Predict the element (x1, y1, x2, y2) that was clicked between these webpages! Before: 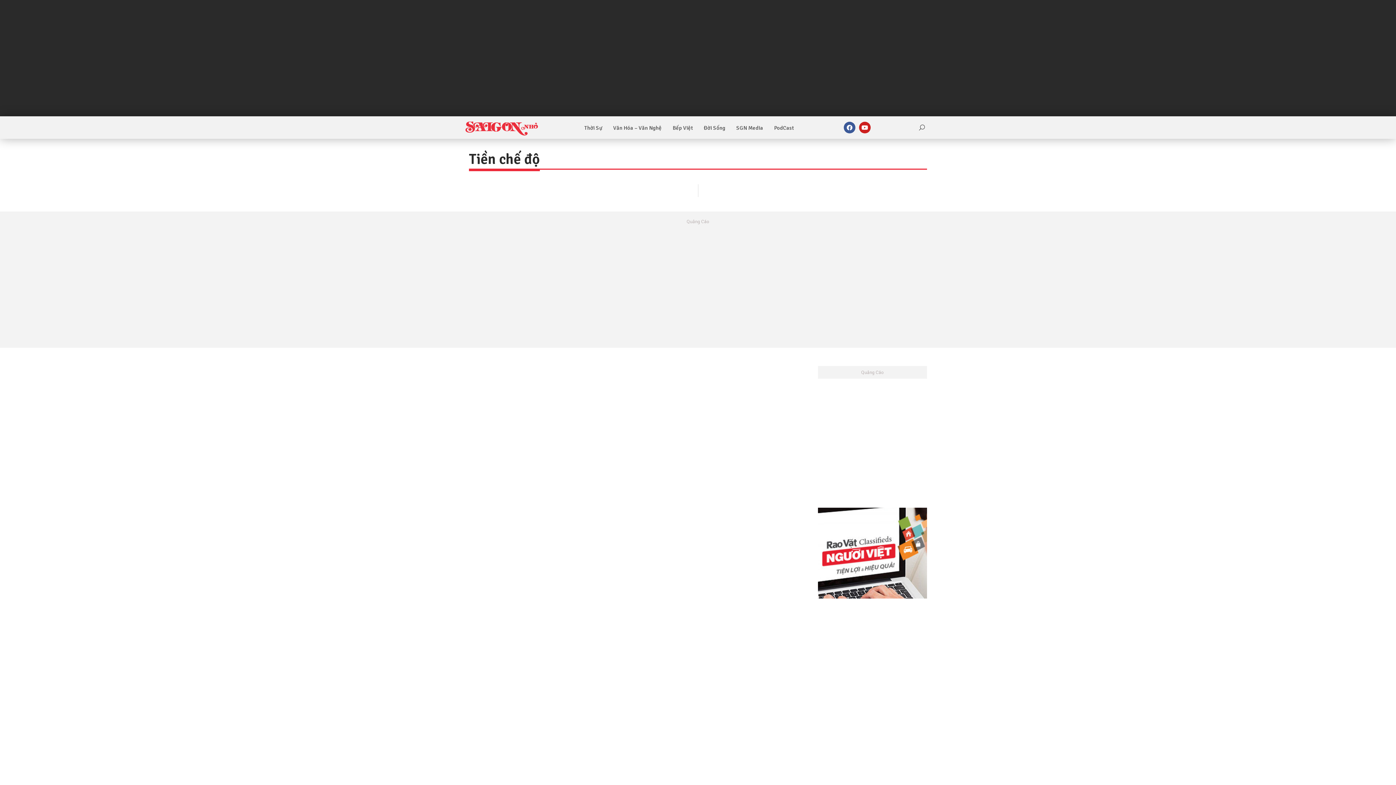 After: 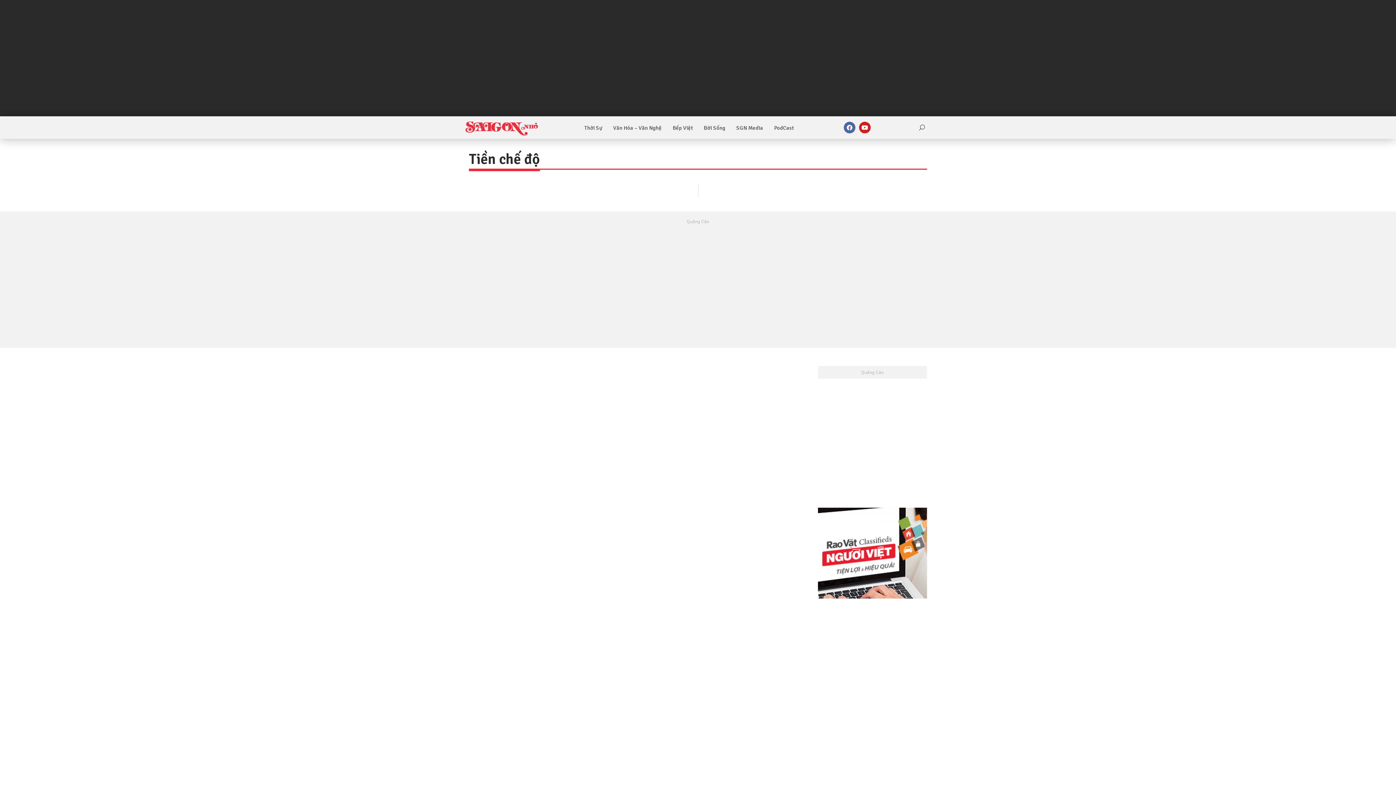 Action: bbox: (843, 121, 855, 133) label: Facebook